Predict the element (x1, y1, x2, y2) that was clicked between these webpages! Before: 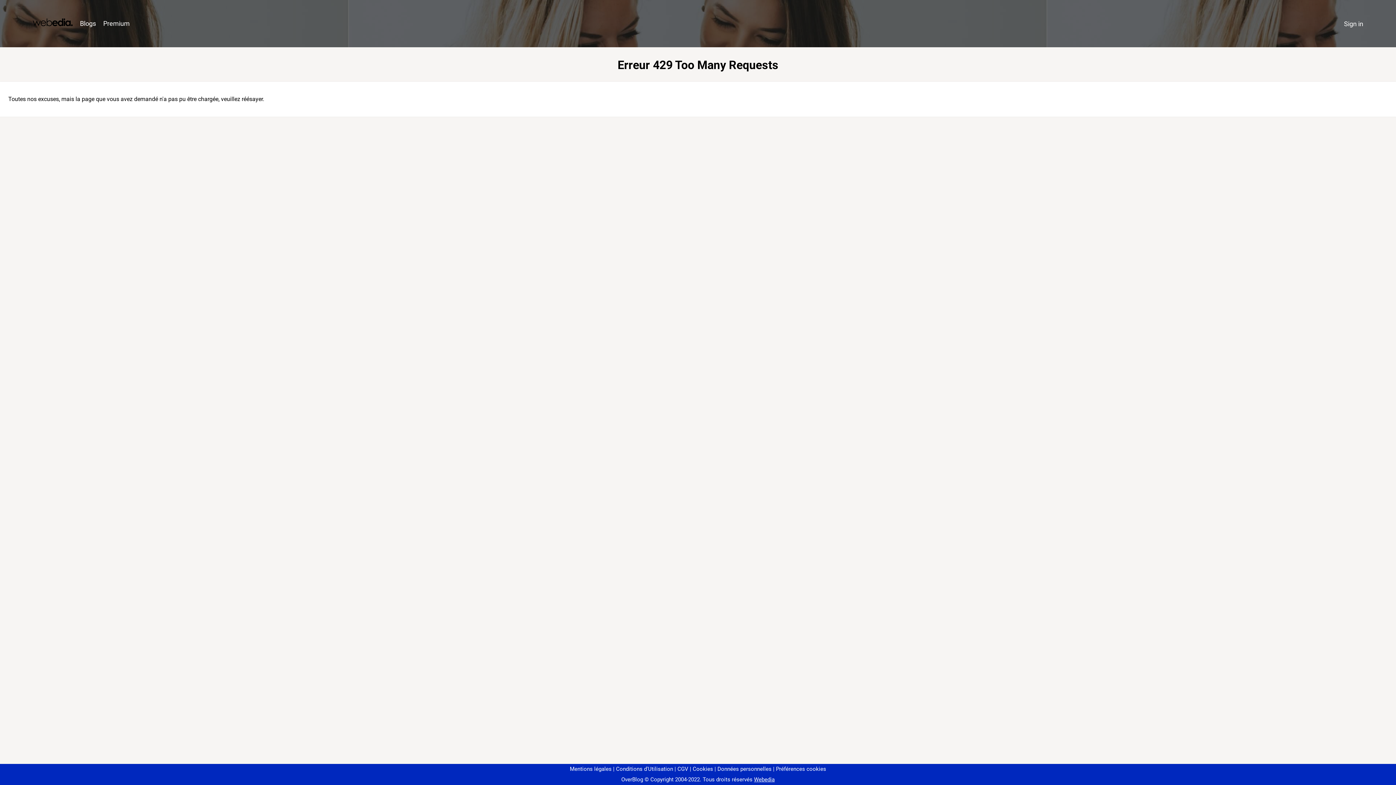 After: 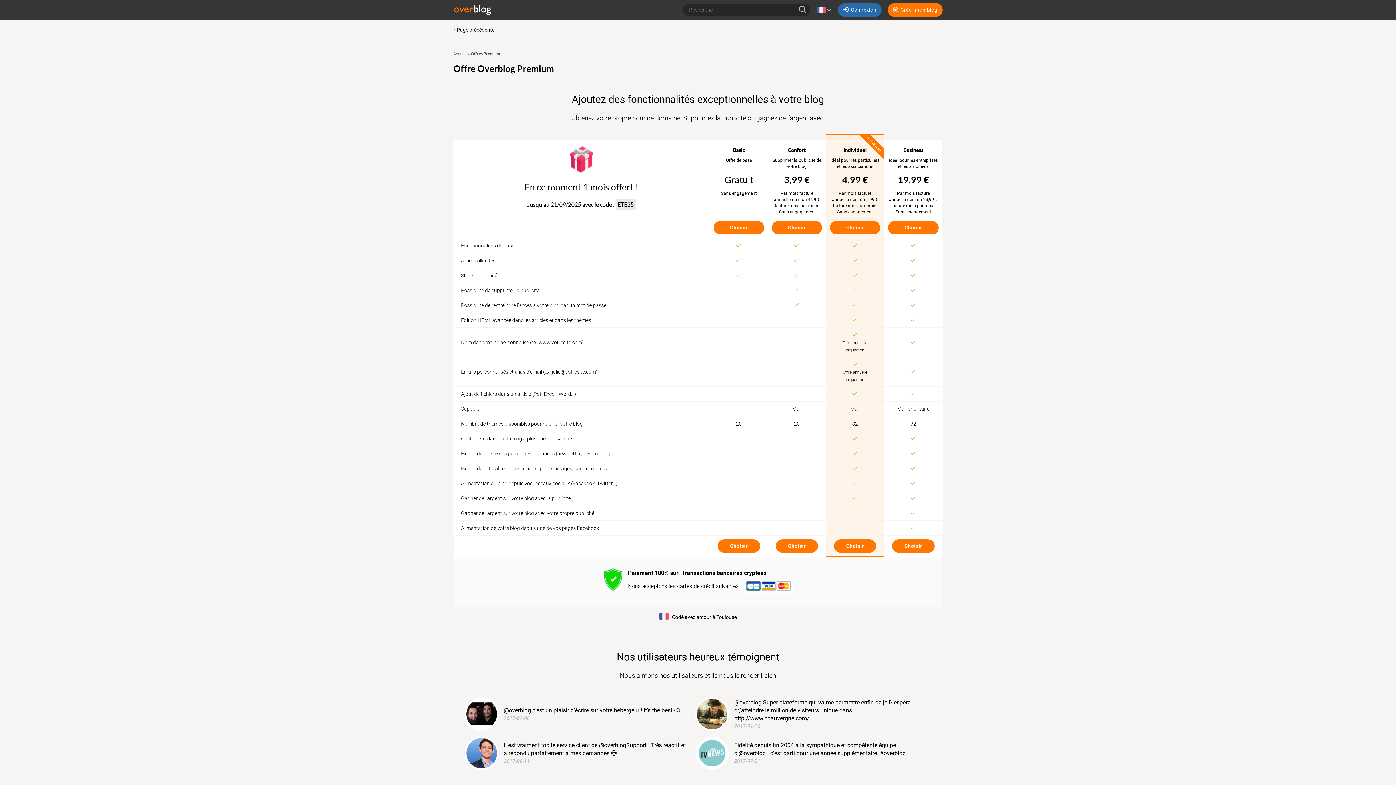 Action: label: Premium bbox: (99, 16, 133, 31)